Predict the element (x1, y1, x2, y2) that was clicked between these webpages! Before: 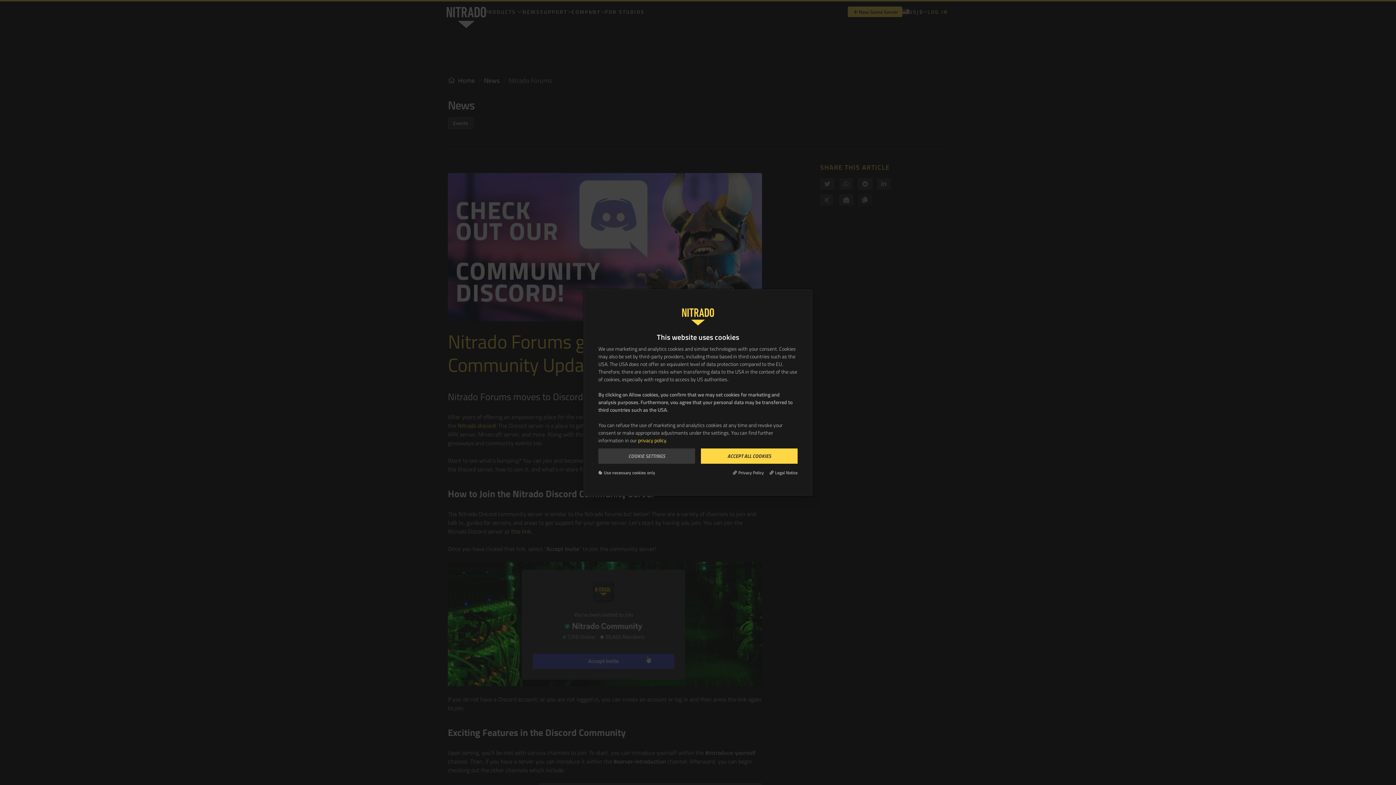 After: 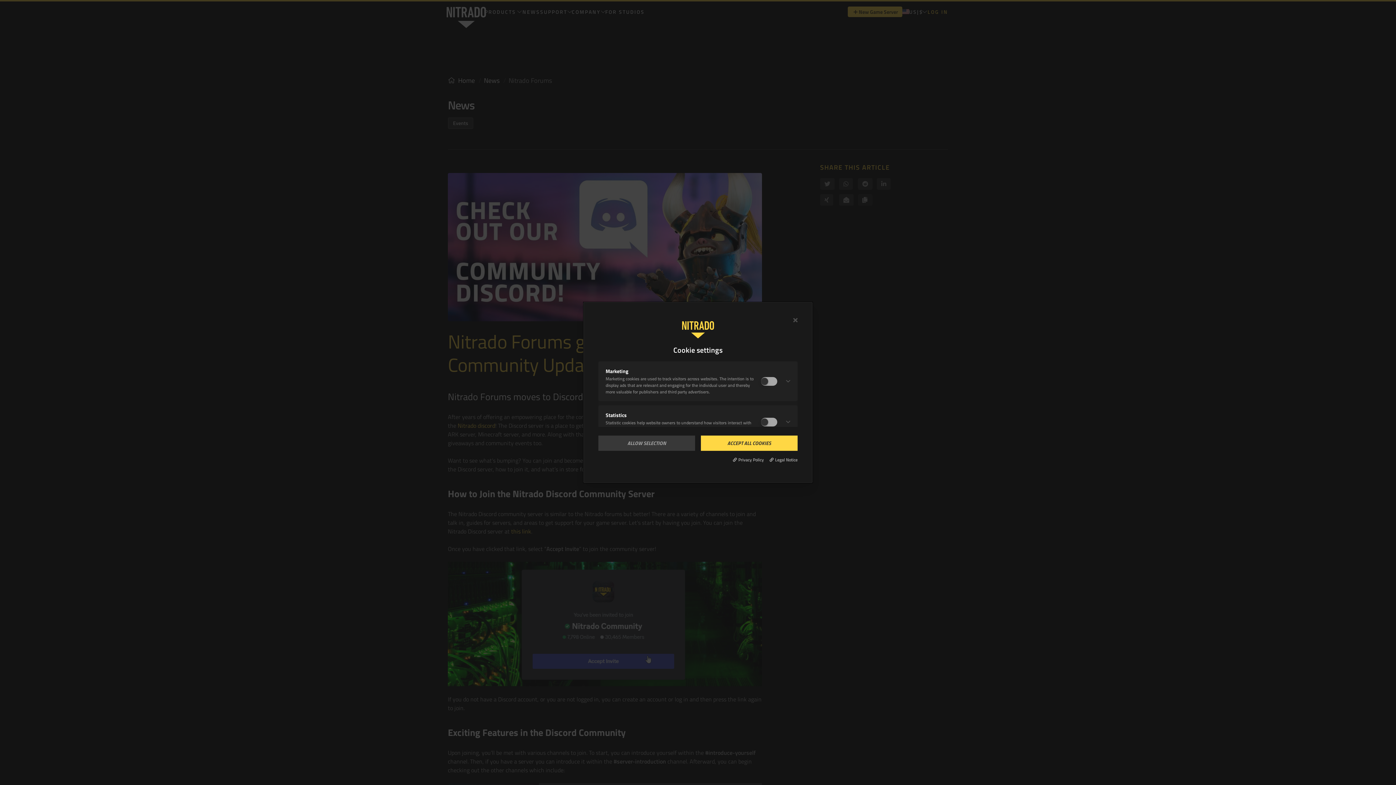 Action: bbox: (598, 448, 695, 464) label: COOKIE SETTINGS